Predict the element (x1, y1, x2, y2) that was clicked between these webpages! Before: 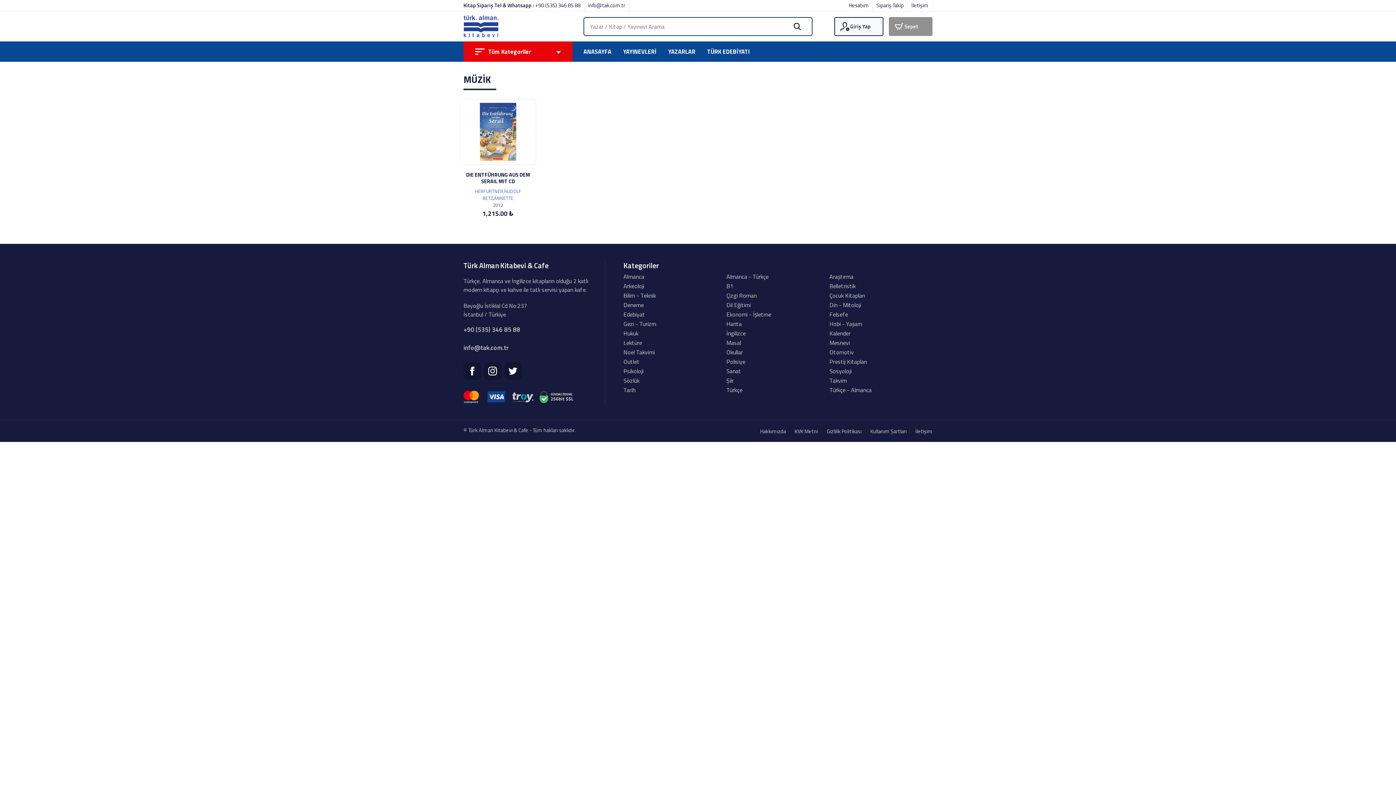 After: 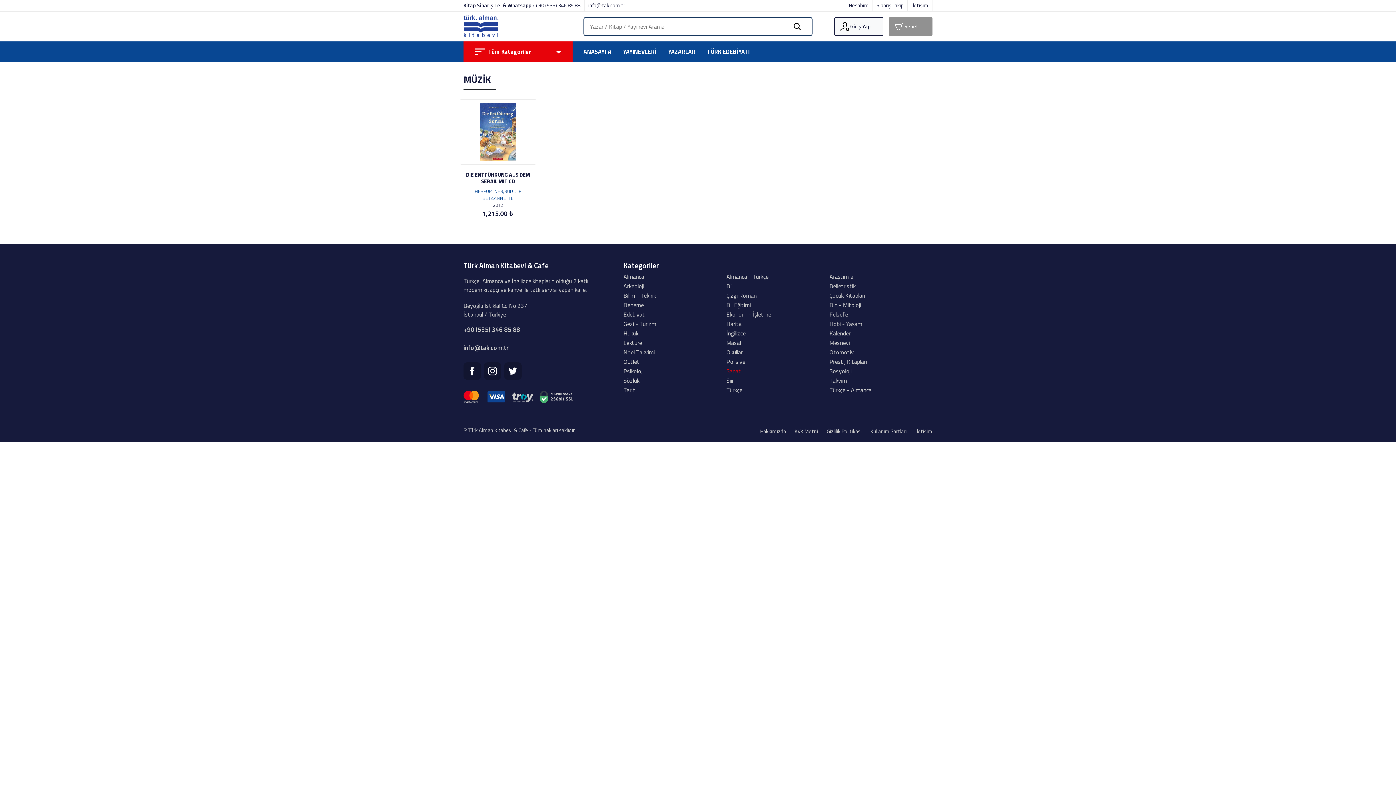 Action: bbox: (726, 366, 741, 375) label: Sanat